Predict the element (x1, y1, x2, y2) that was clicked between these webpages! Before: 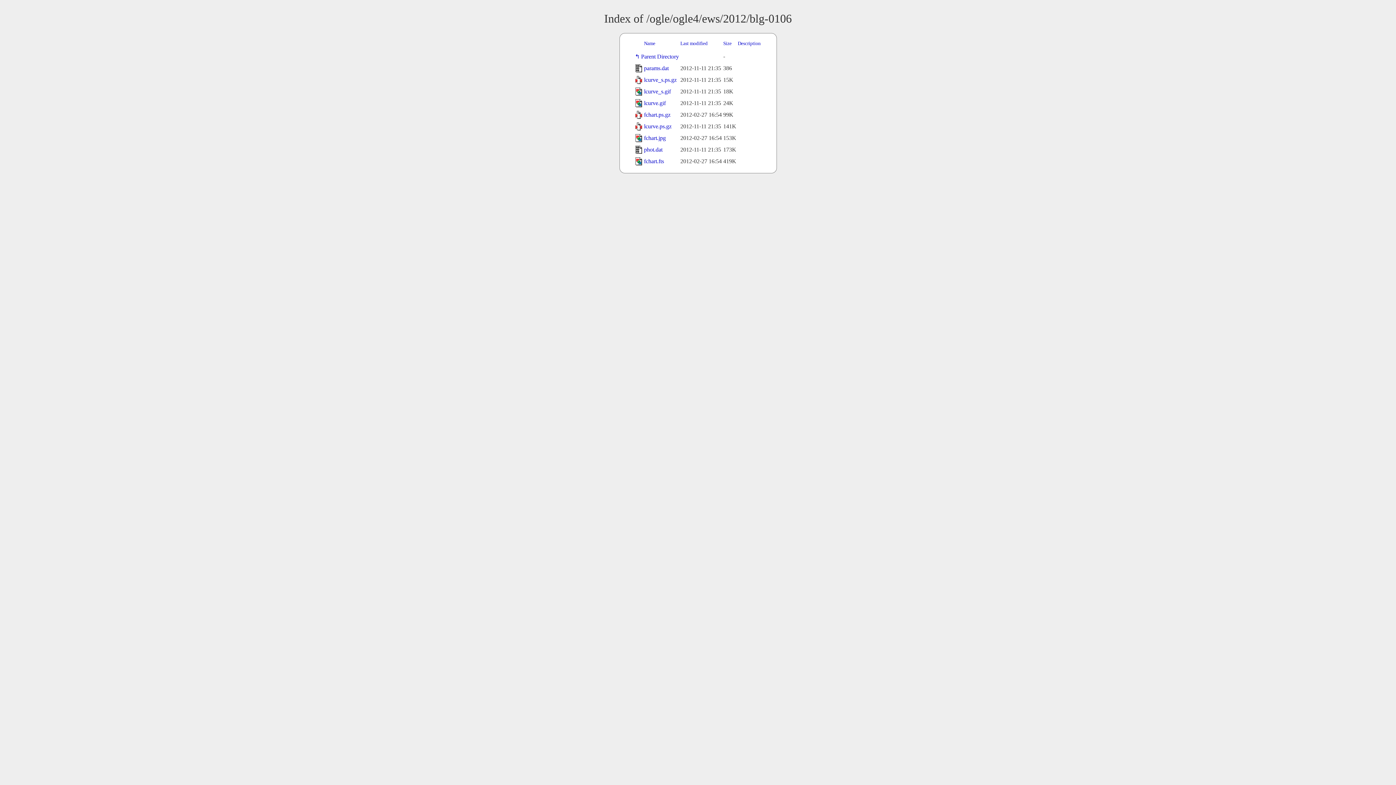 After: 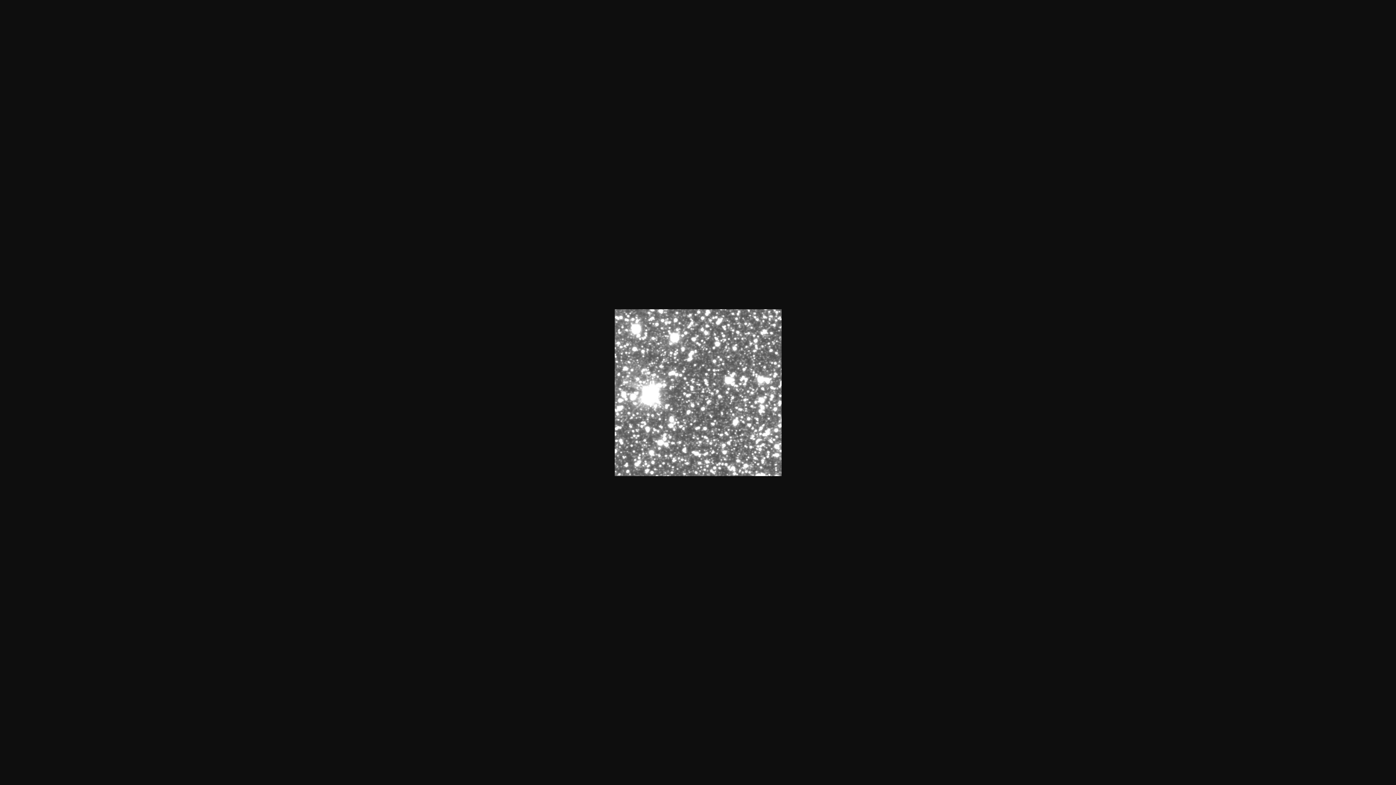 Action: bbox: (644, 135, 666, 141) label: fchart.jpg